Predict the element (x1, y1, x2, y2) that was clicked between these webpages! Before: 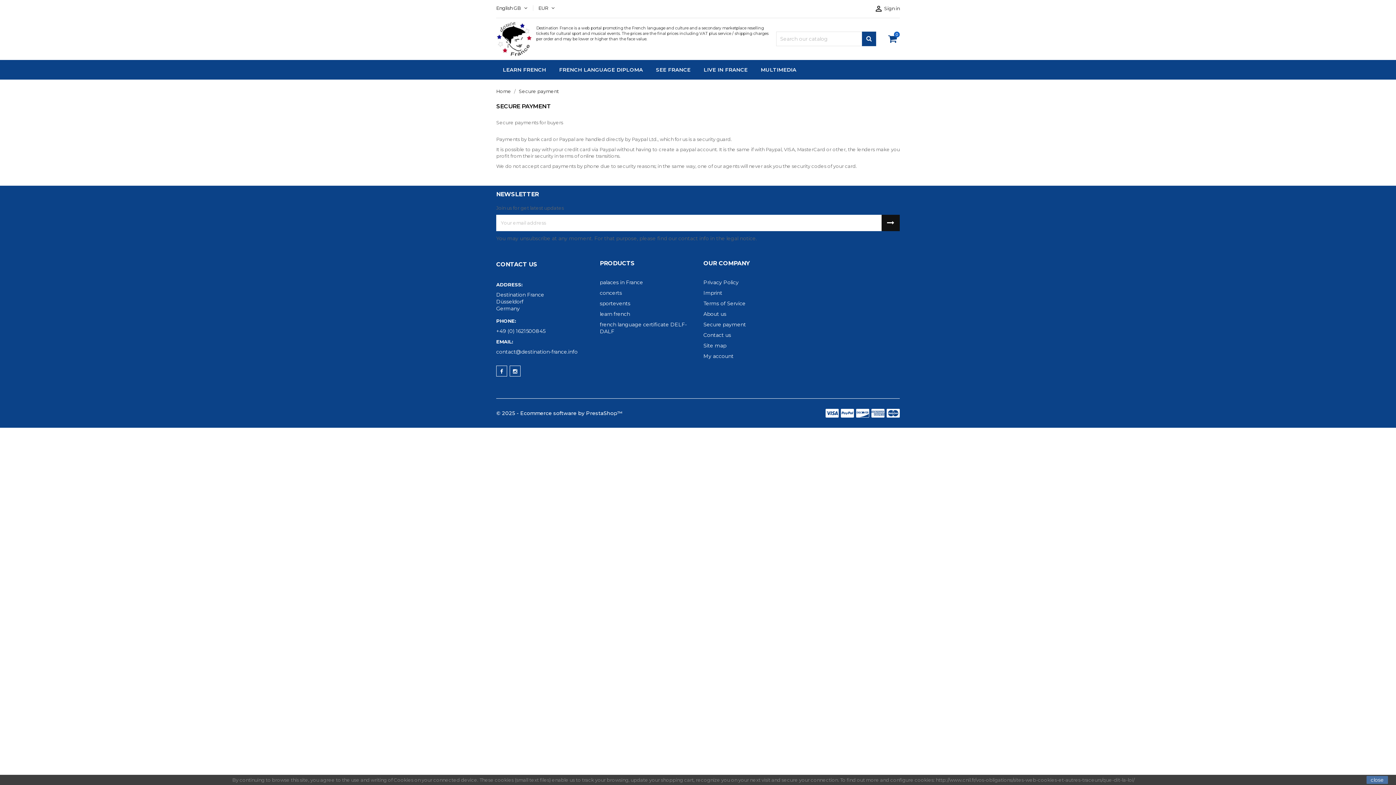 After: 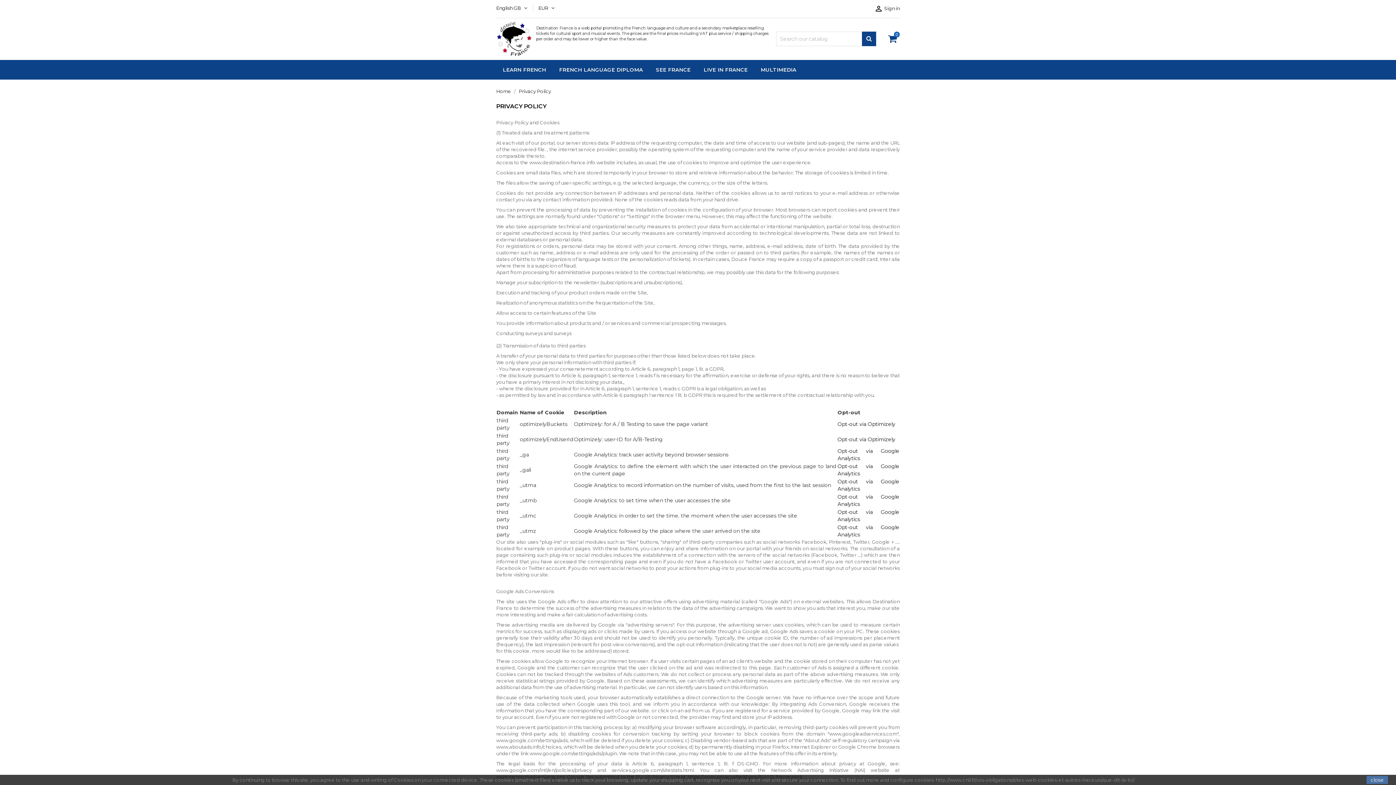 Action: label: Privacy Policy bbox: (703, 279, 738, 285)